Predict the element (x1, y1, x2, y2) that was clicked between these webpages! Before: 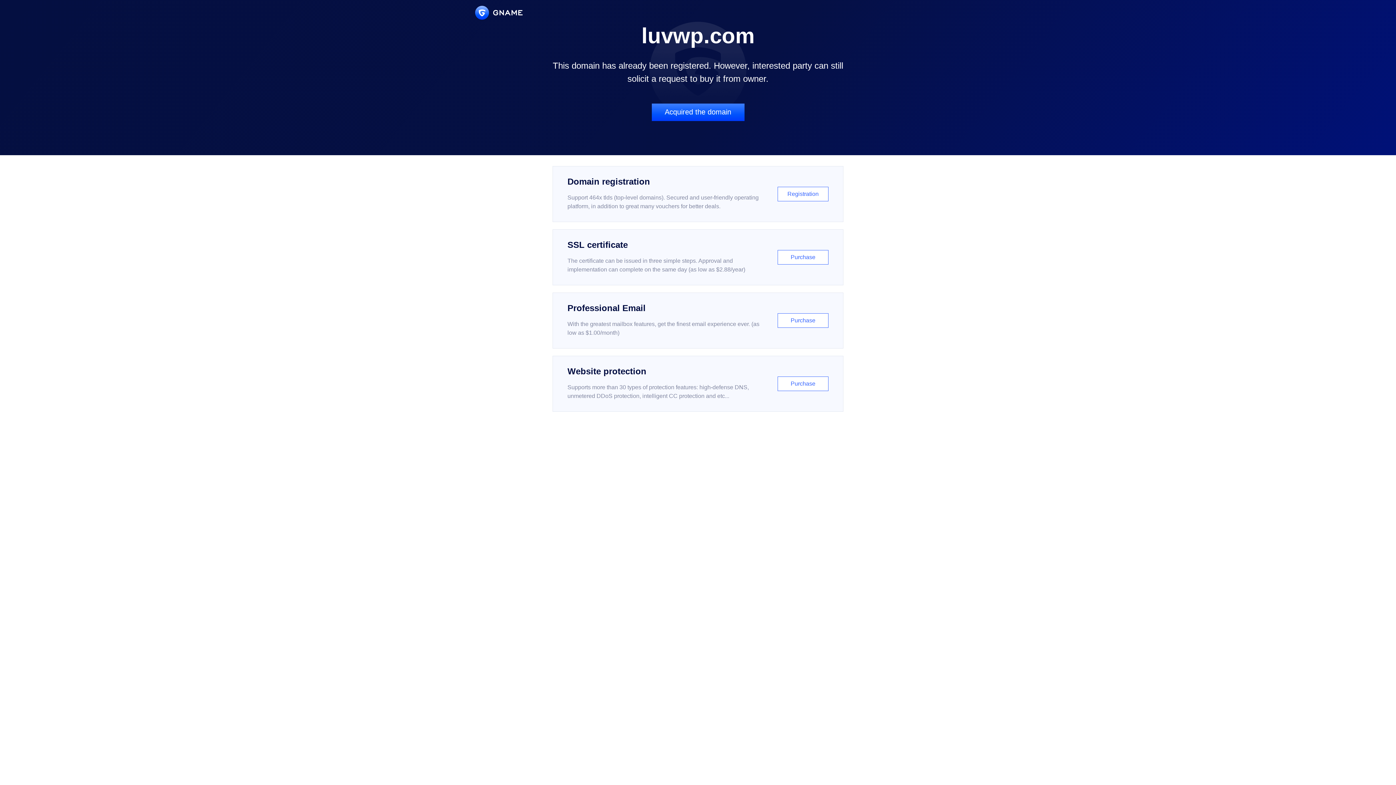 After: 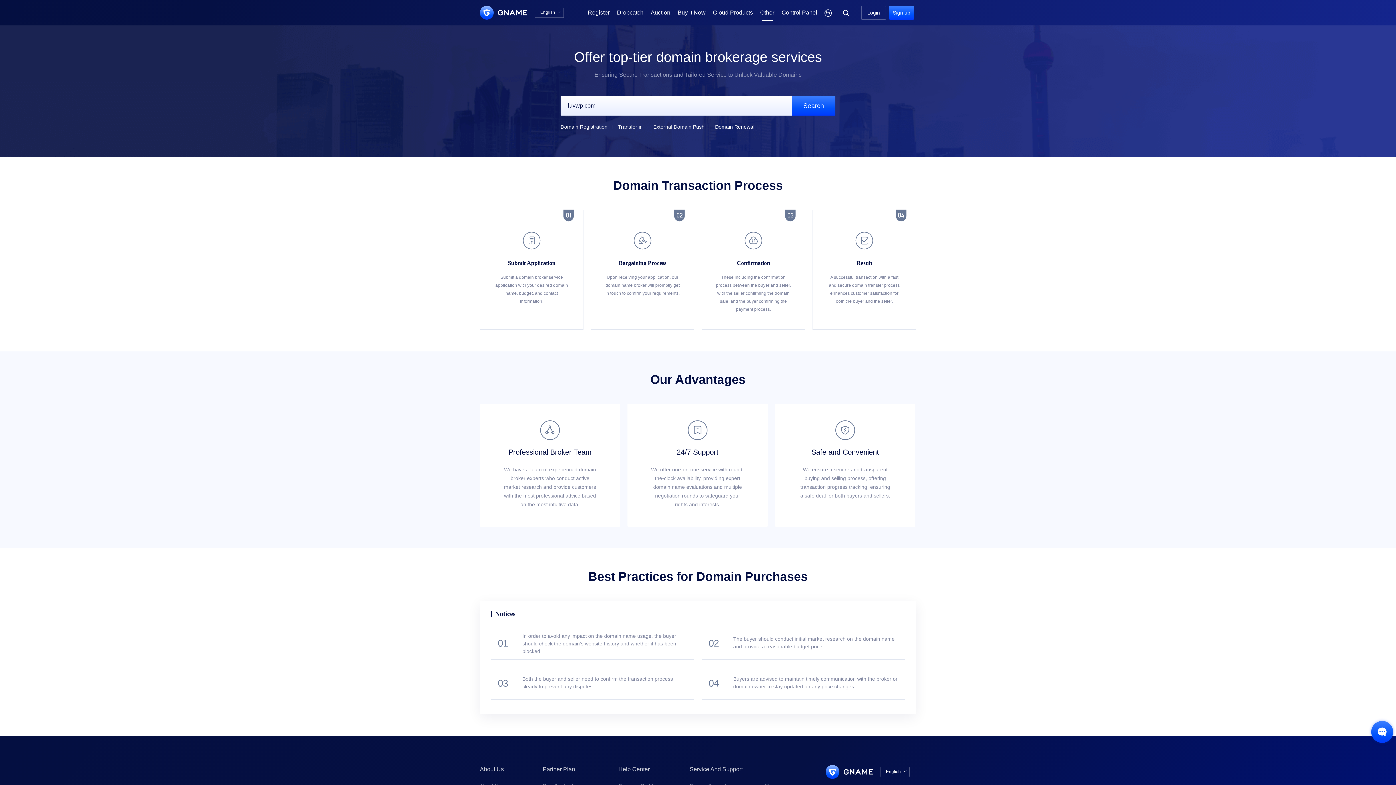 Action: label: Acquired the domain bbox: (651, 103, 744, 121)